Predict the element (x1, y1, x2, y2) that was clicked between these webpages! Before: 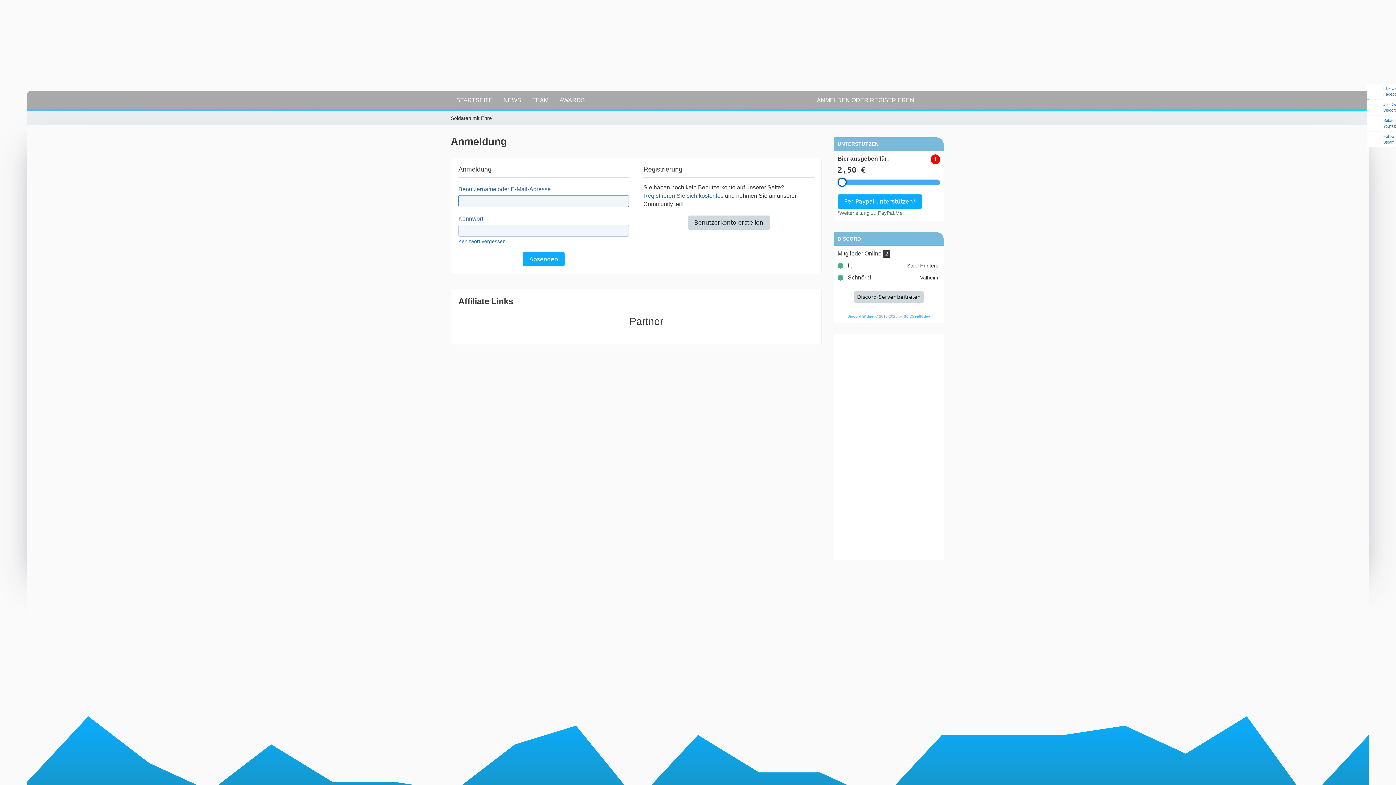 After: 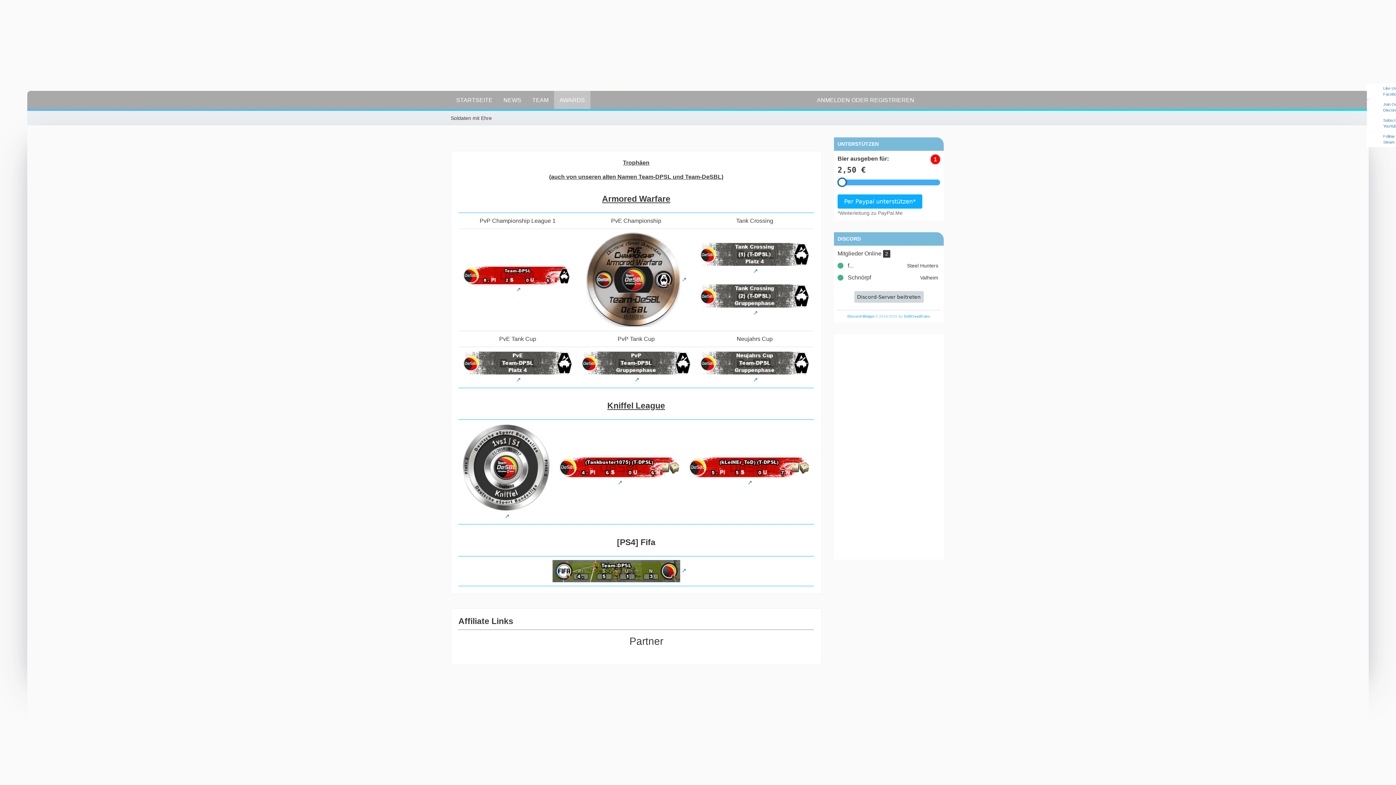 Action: label: AWARDS bbox: (554, 90, 590, 109)